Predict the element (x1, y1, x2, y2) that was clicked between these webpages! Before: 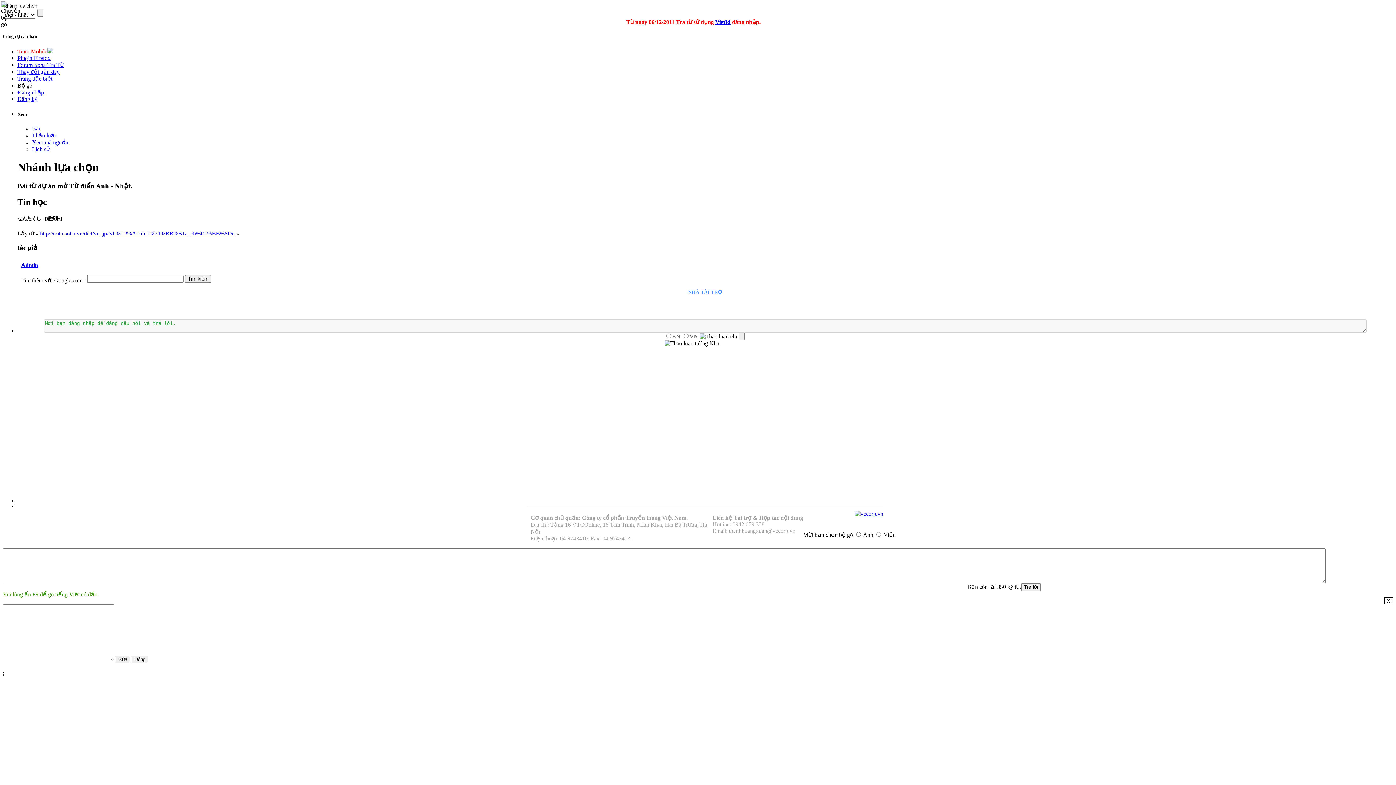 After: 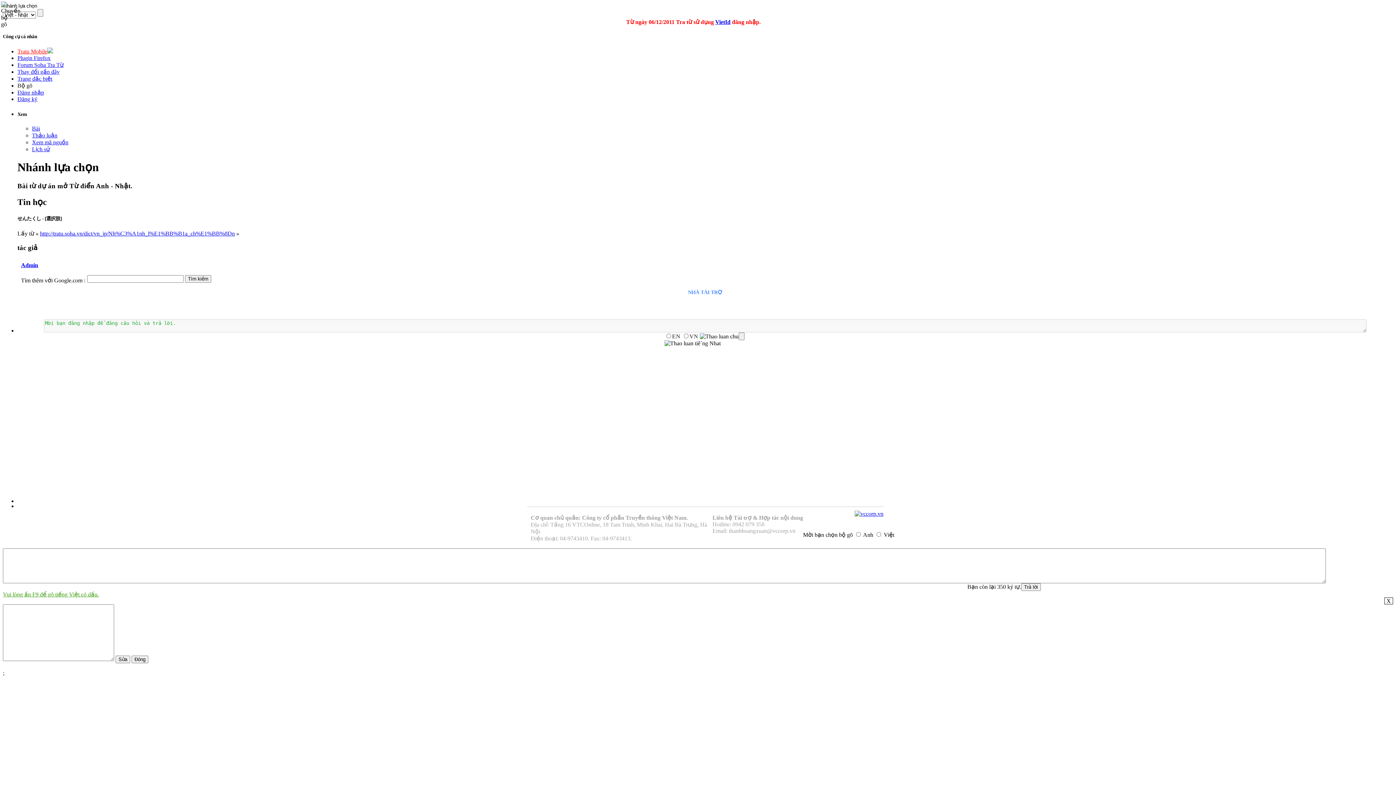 Action: label: VietId bbox: (715, 18, 730, 25)